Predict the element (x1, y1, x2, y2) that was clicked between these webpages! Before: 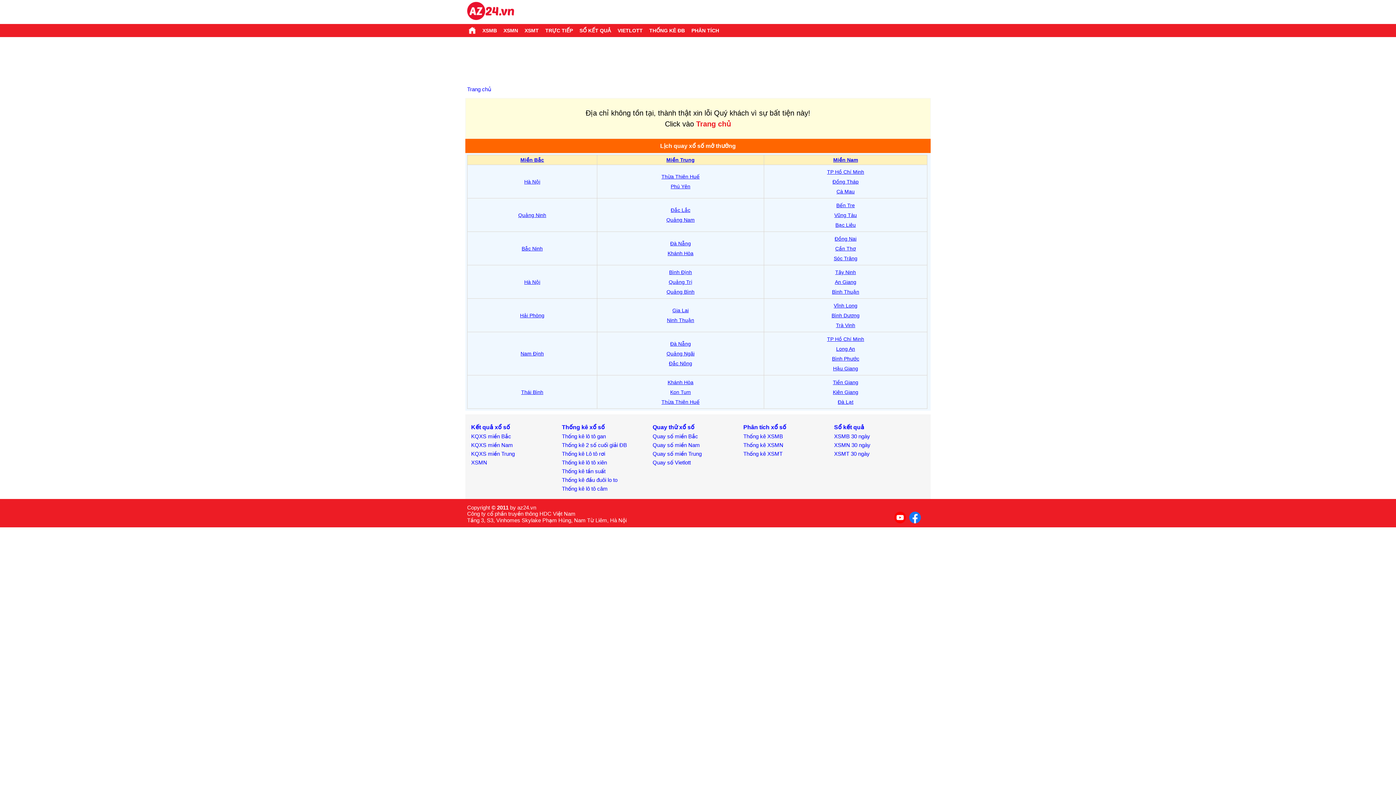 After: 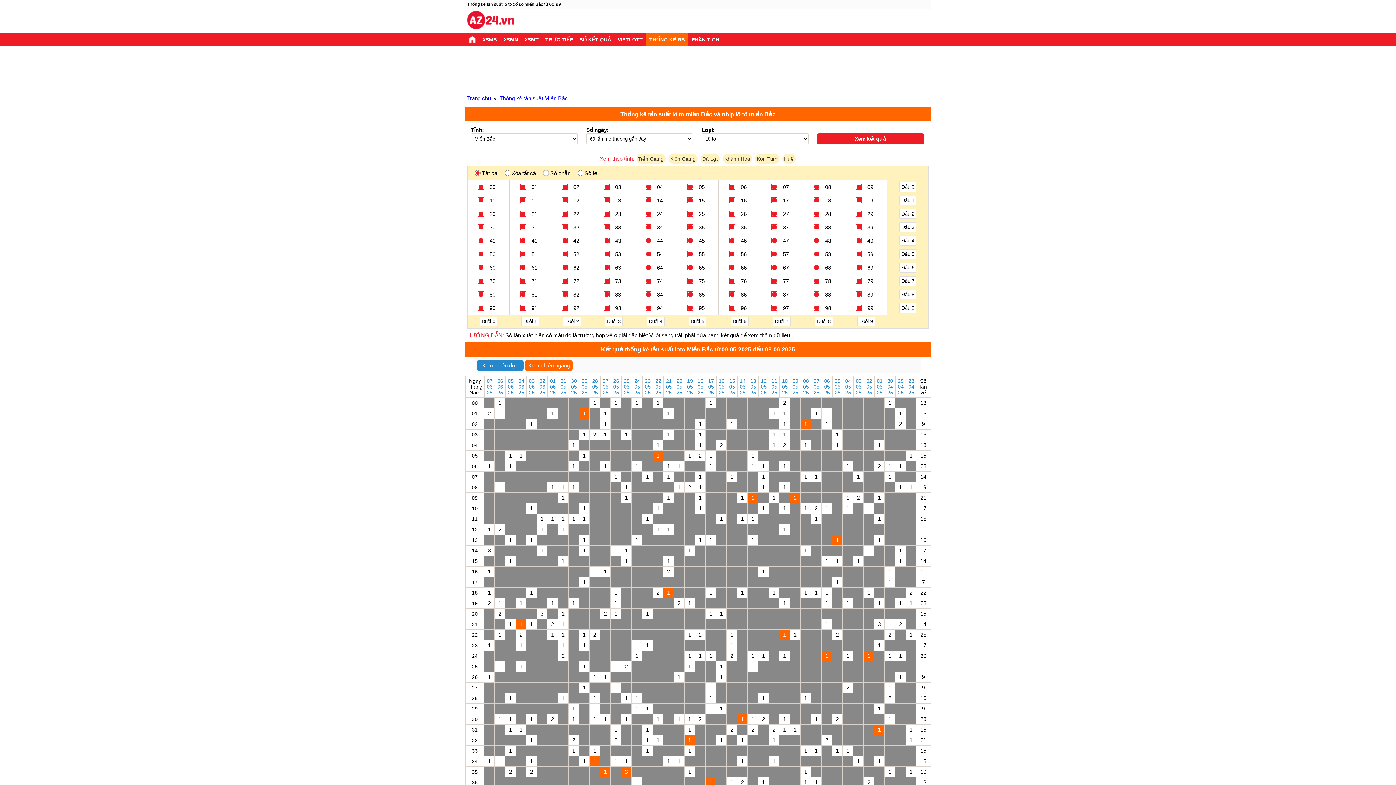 Action: label: Thống kê tần suất bbox: (562, 468, 605, 474)